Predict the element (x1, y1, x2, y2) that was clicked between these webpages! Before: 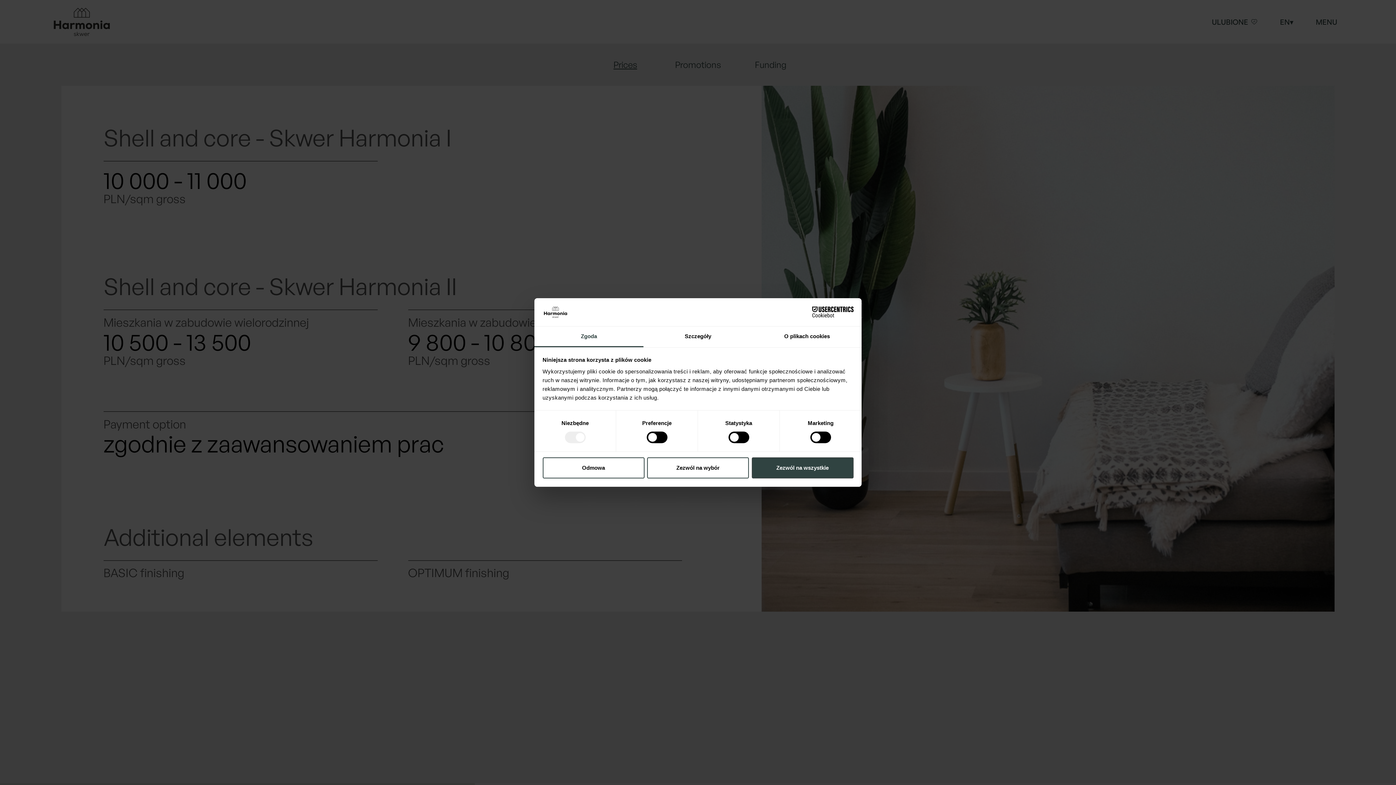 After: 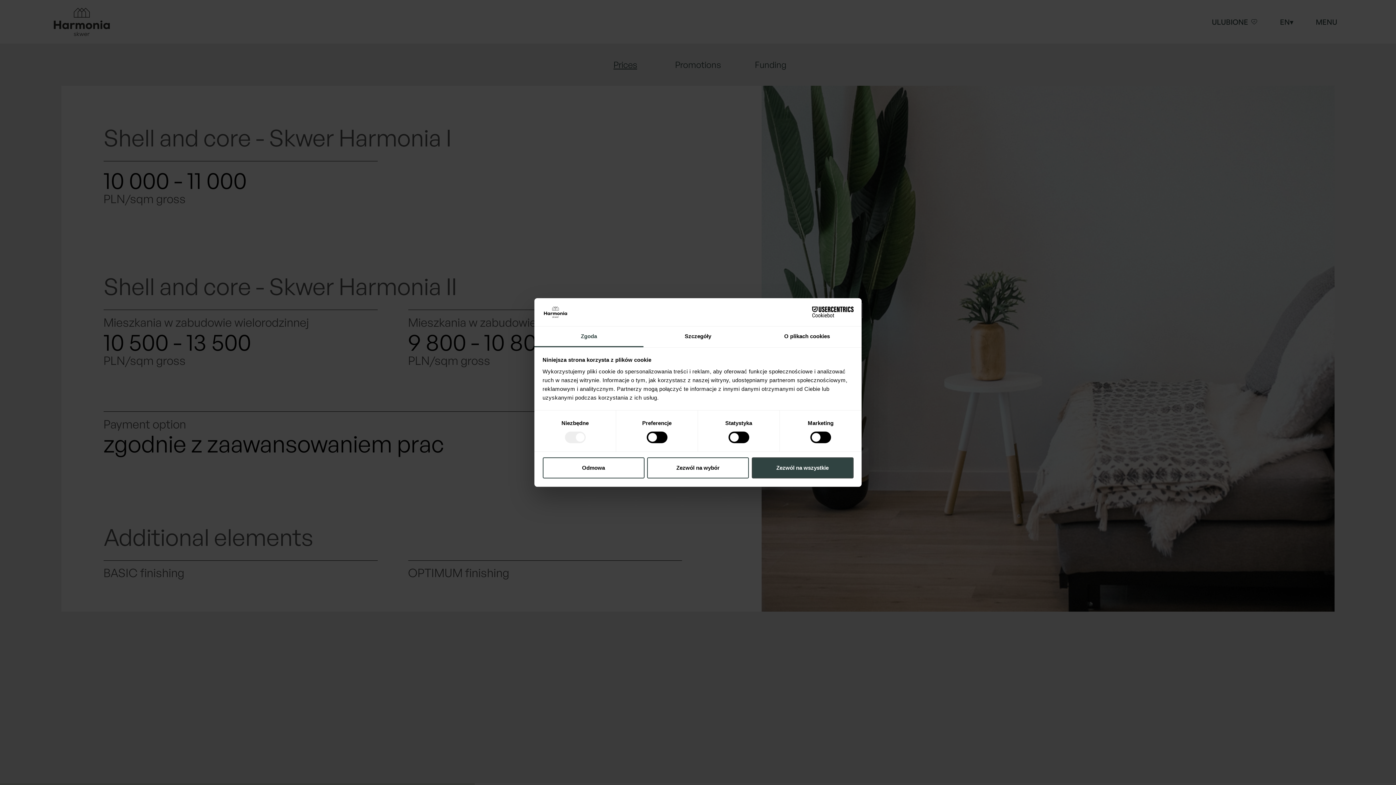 Action: bbox: (790, 306, 853, 317) label: Cookiebot - opens in a new window